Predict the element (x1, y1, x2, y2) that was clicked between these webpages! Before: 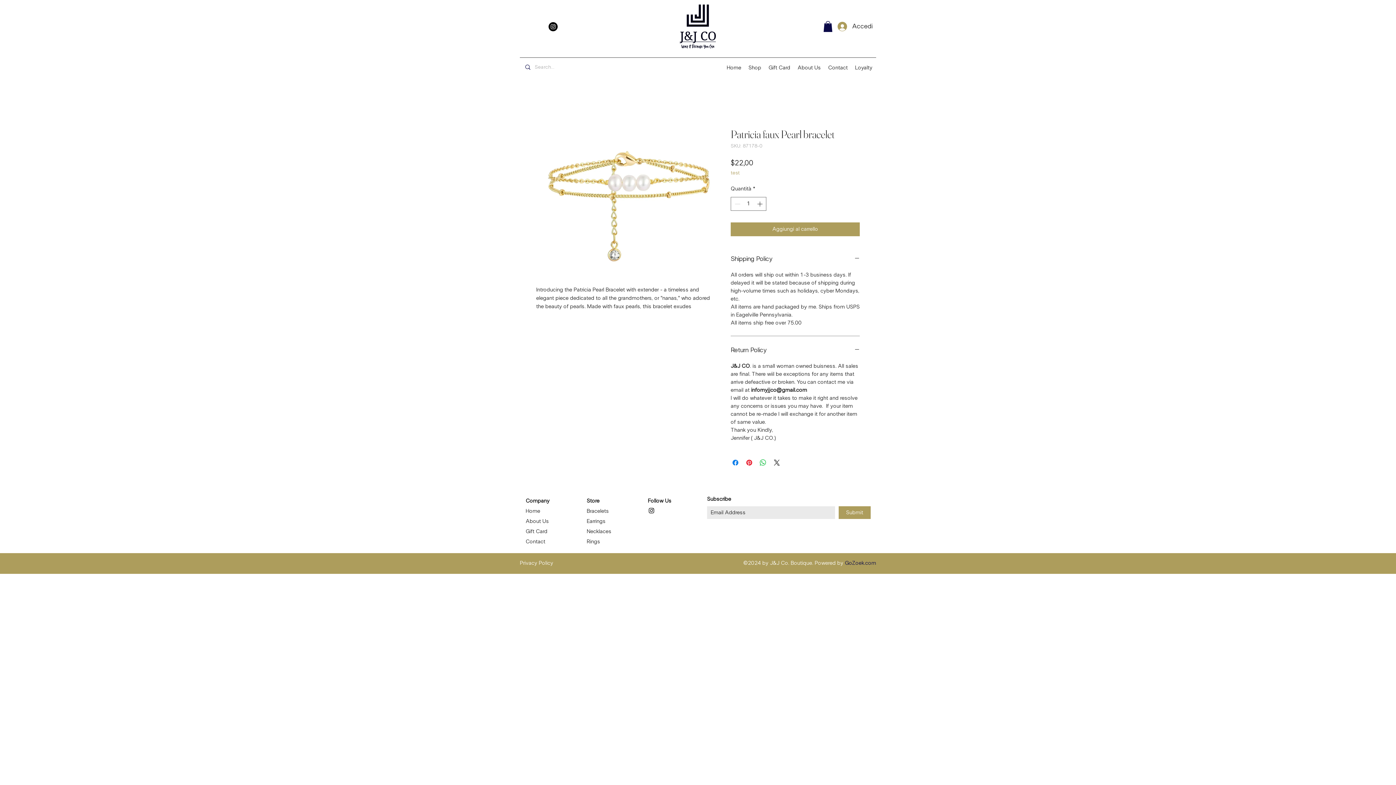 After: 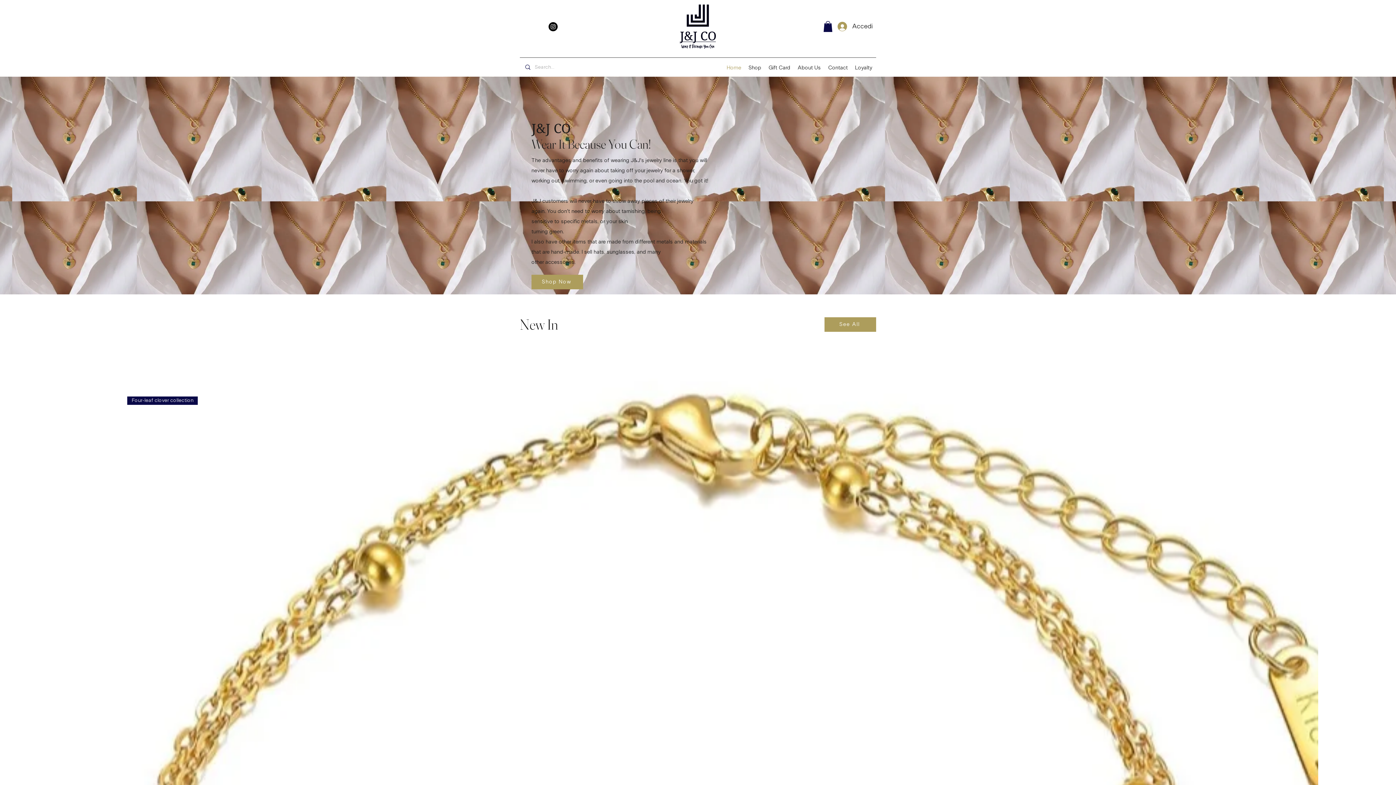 Action: bbox: (723, 62, 745, 73) label: Home